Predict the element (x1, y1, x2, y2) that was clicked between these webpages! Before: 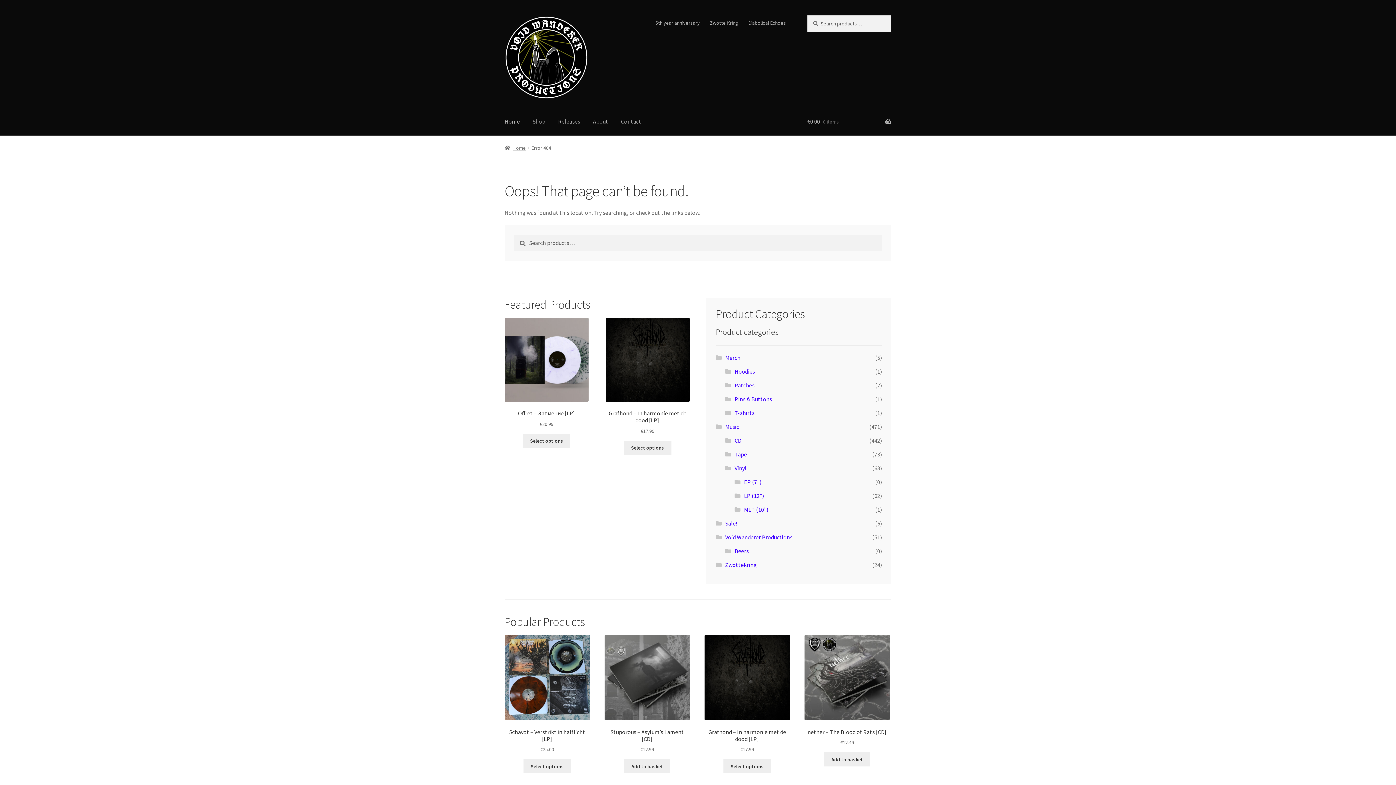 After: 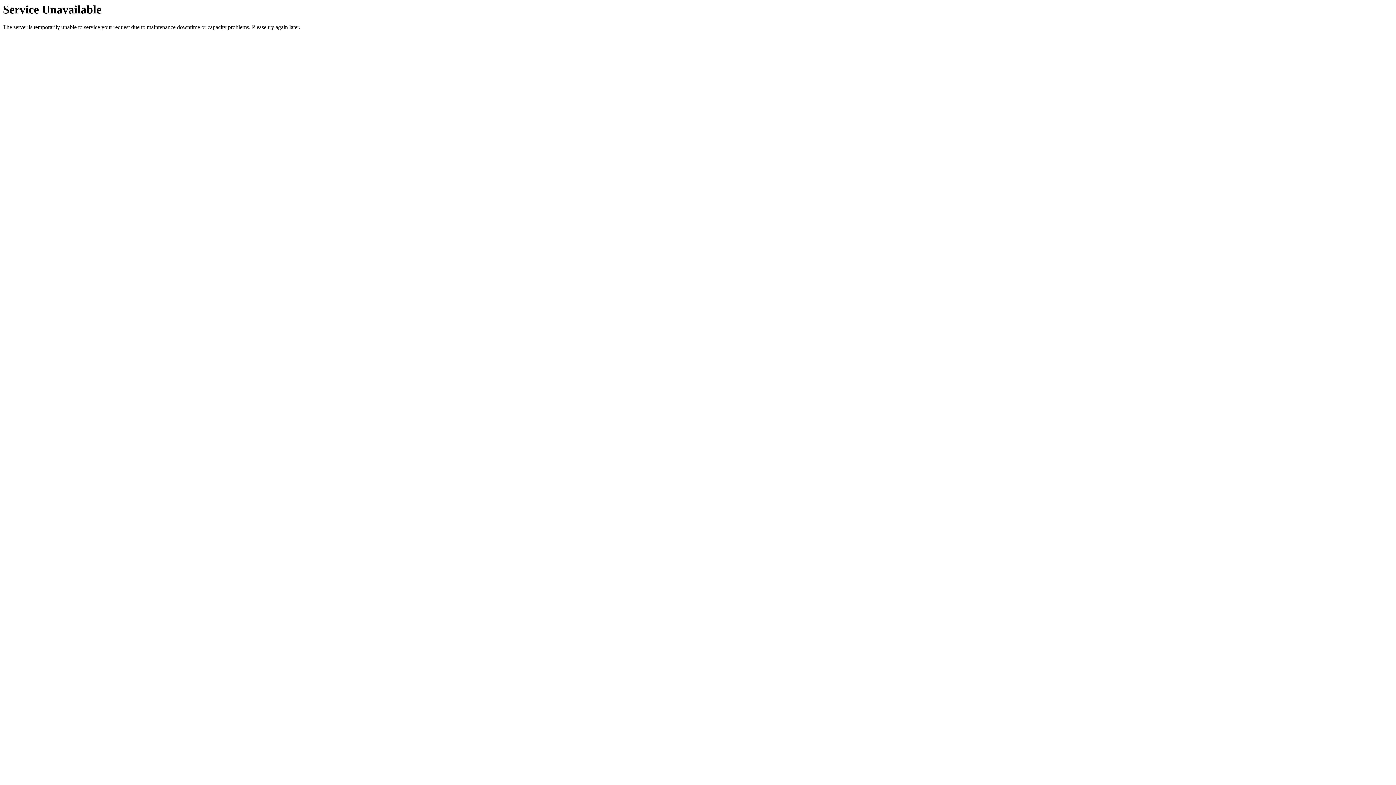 Action: label: Select options for “Grafhond - In harmonie met de dood [LP]” bbox: (723, 759, 771, 773)